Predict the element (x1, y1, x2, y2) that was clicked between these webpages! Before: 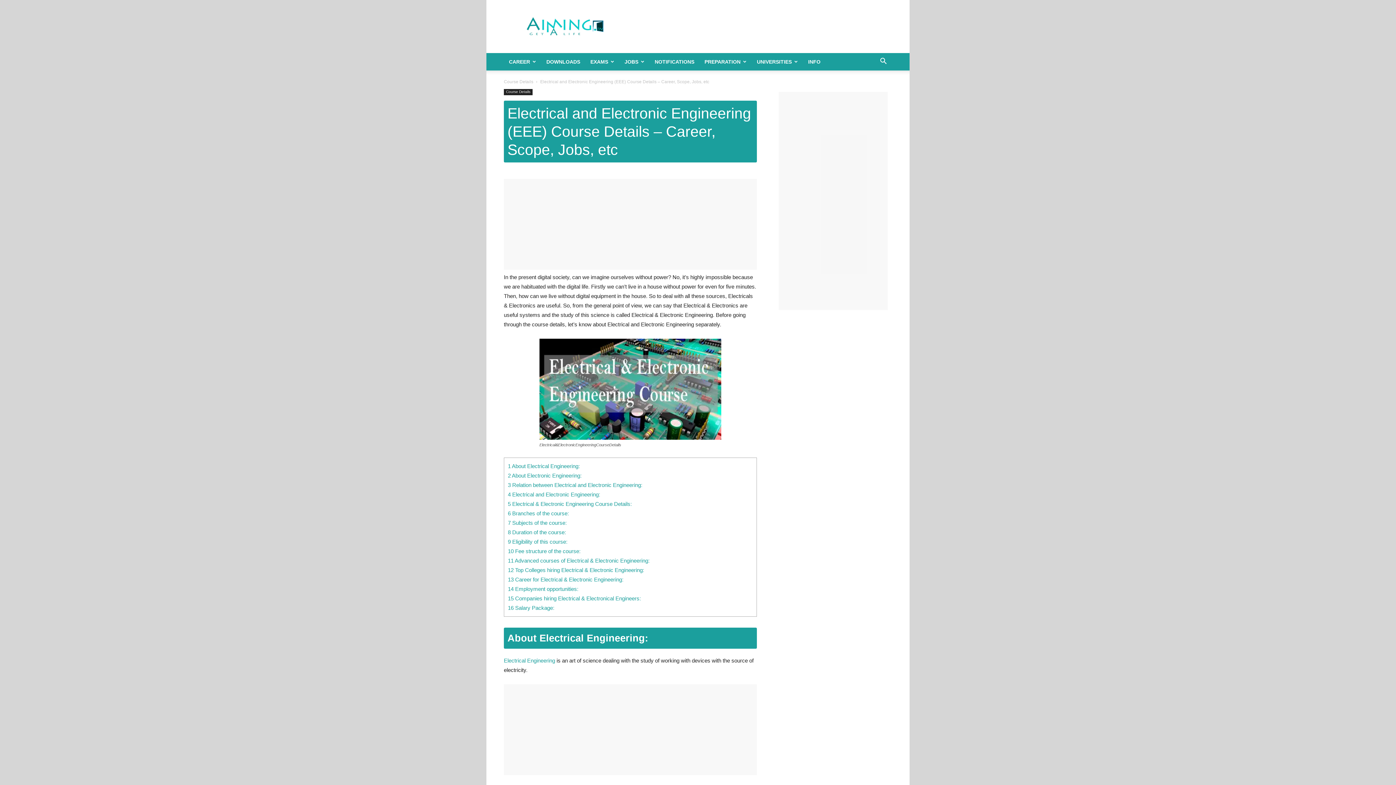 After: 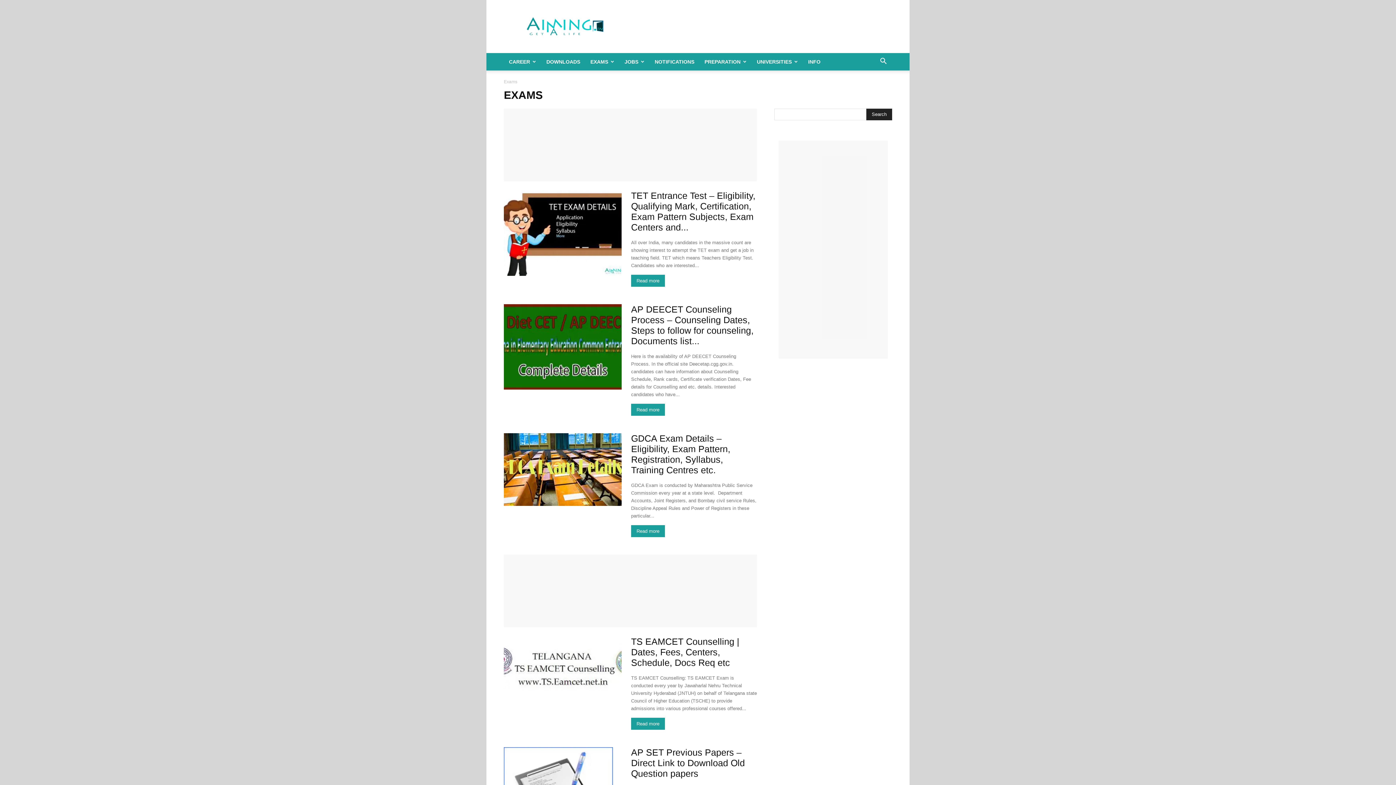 Action: label: EXAMS bbox: (585, 53, 619, 70)